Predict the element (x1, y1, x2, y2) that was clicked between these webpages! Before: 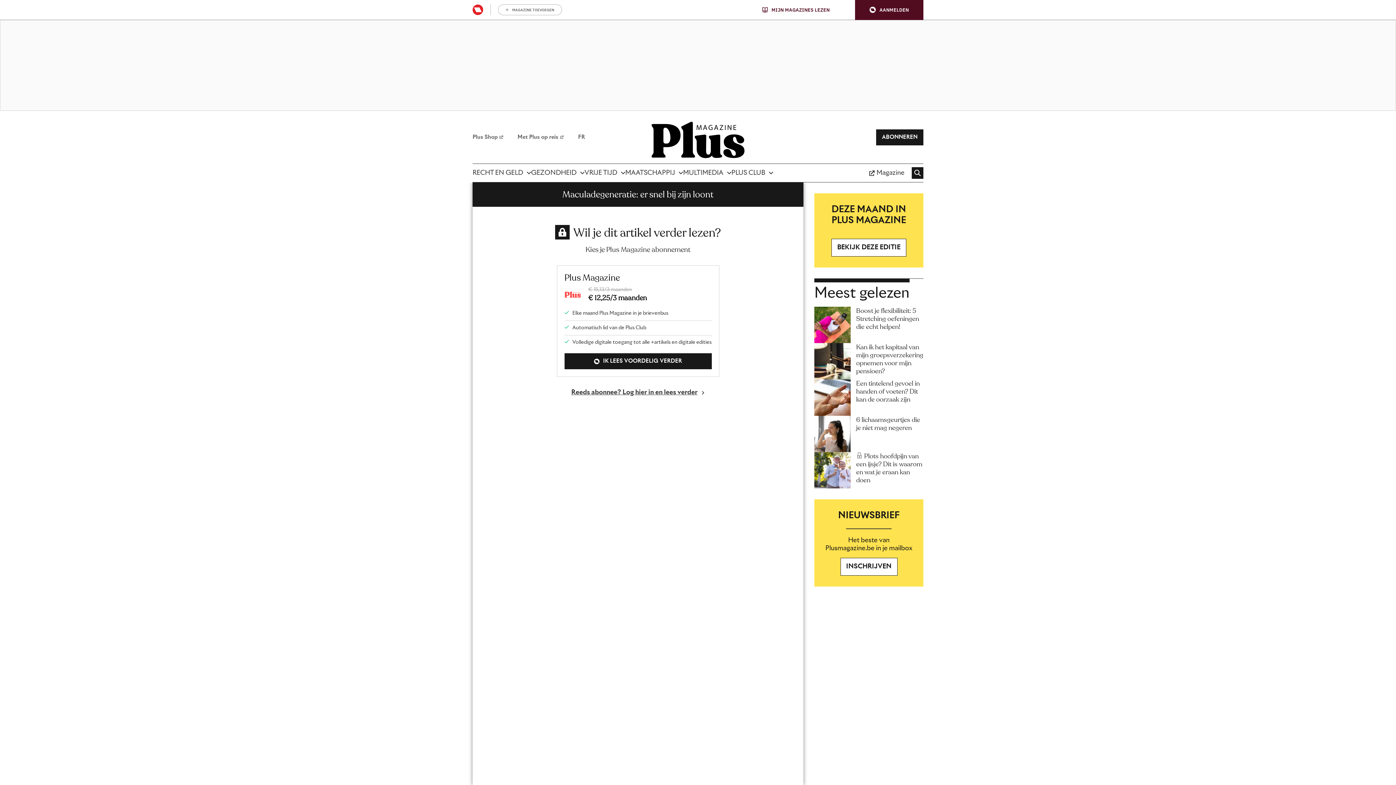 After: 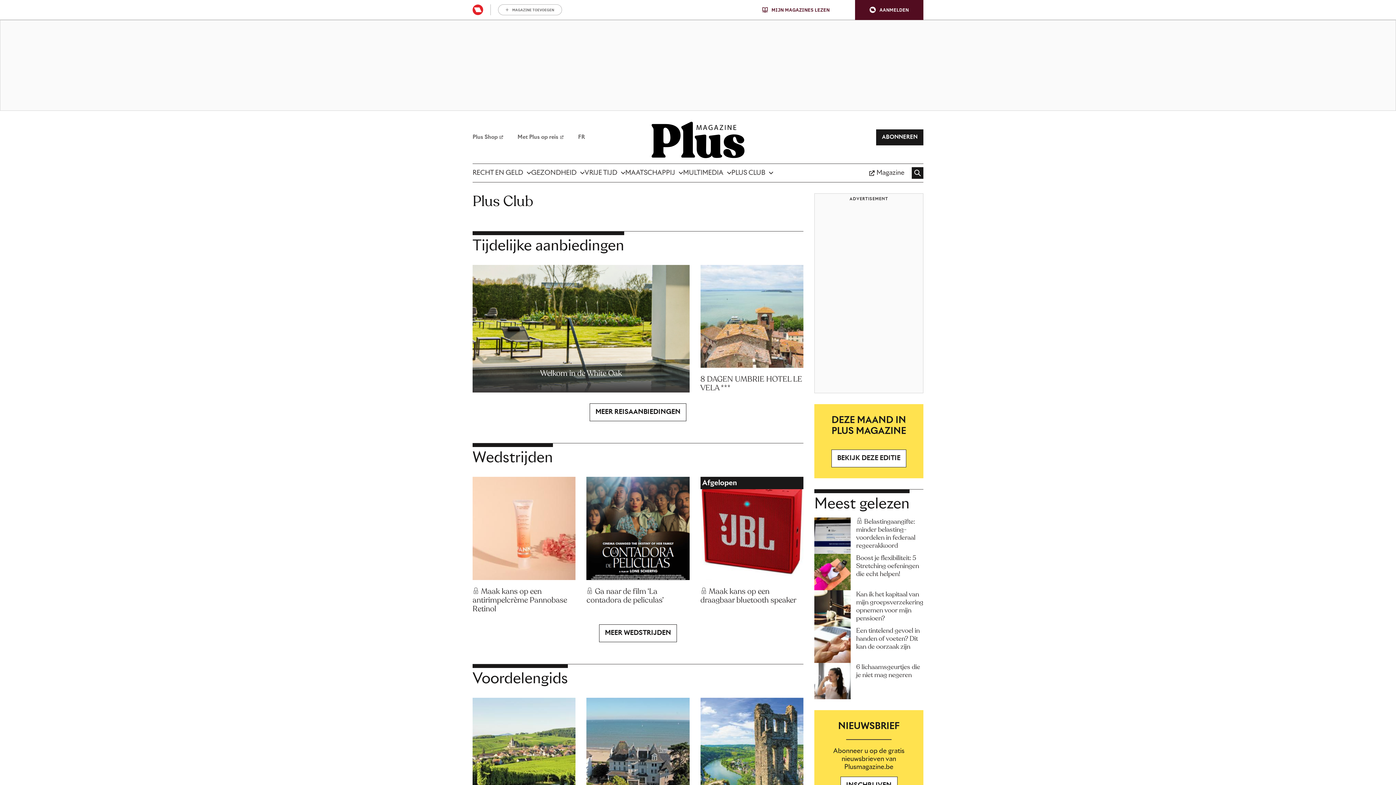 Action: label: PLUS CLUB bbox: (731, 164, 773, 182)